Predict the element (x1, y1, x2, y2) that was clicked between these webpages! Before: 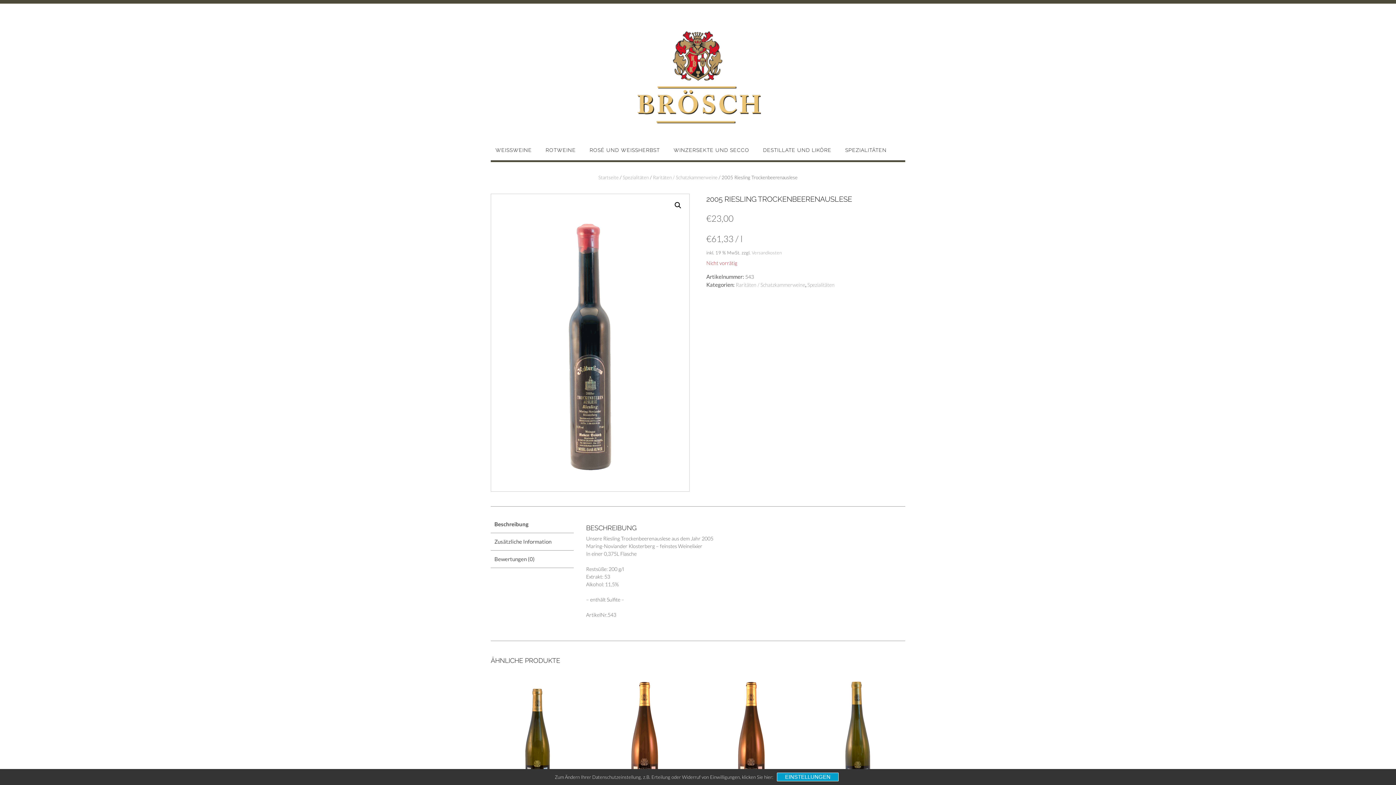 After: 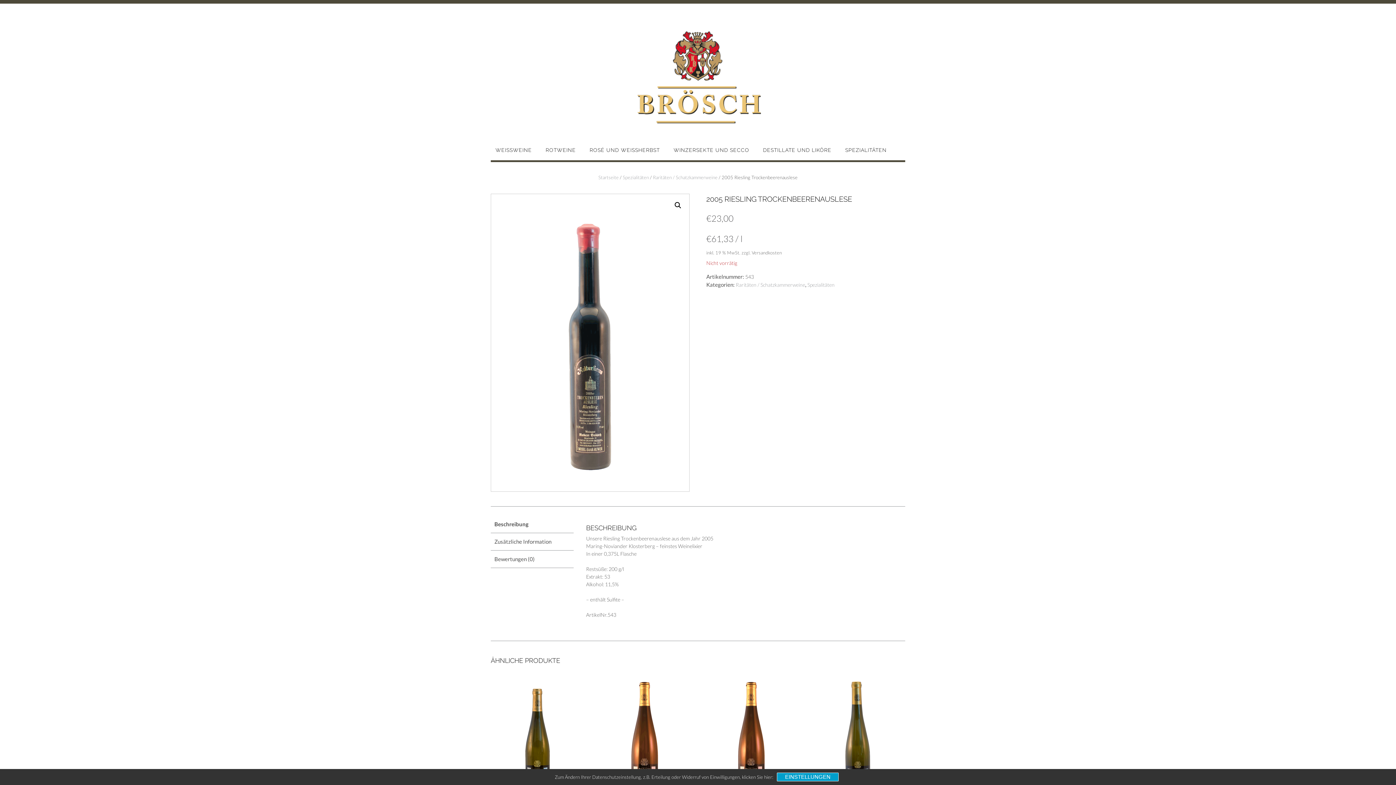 Action: bbox: (751, 250, 782, 255) label: Versandkosten